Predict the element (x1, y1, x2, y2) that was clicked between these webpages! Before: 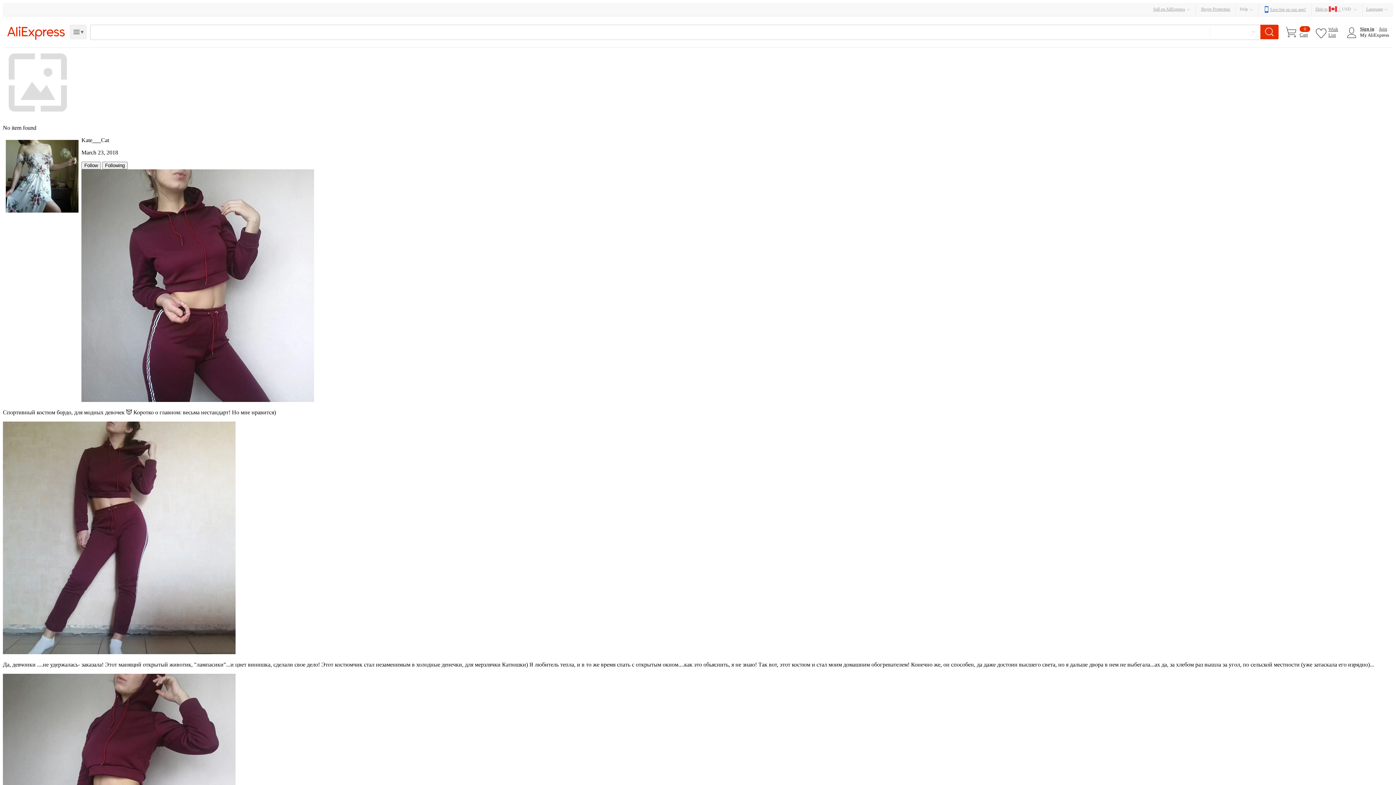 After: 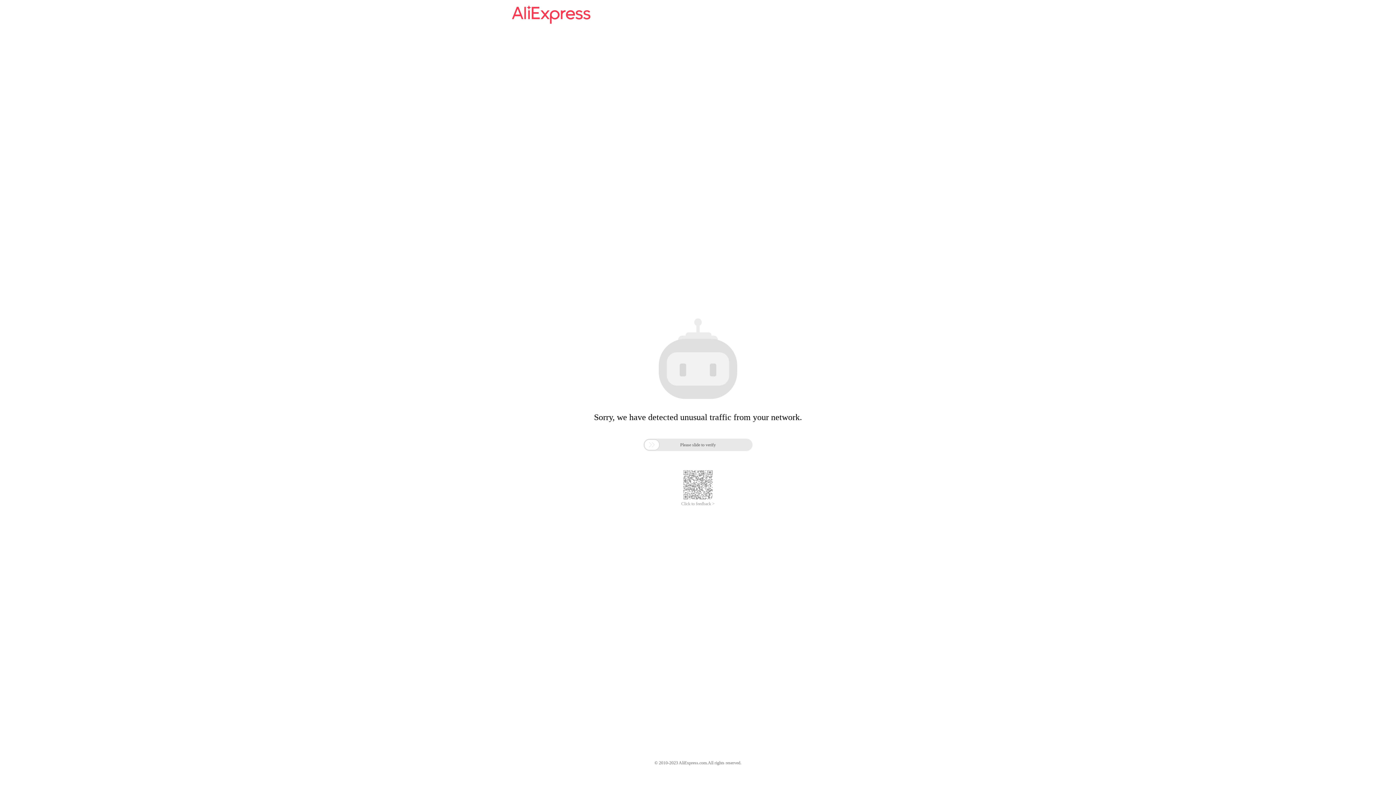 Action: bbox: (1264, 6, 1306, 12) label: Save big on our app!